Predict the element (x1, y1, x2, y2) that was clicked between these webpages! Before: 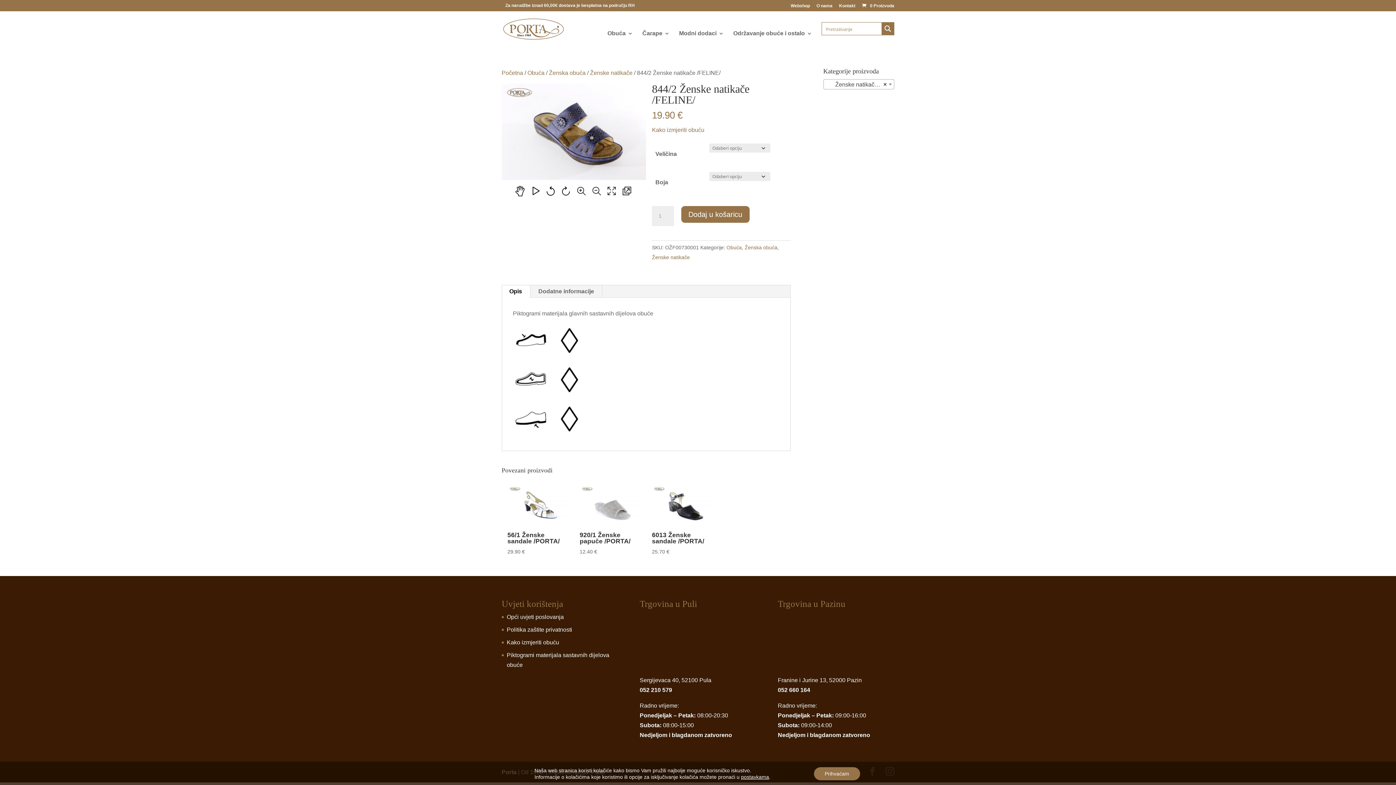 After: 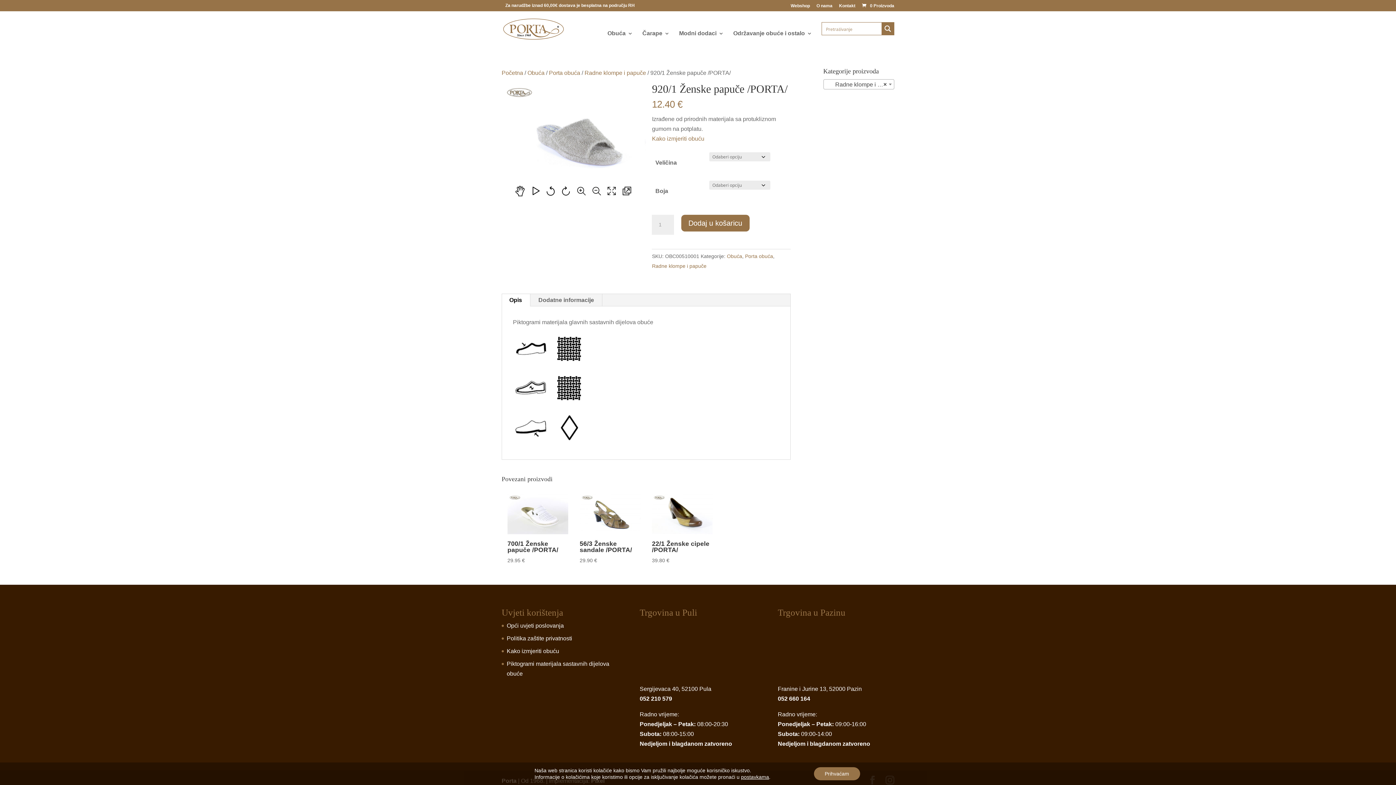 Action: label: 920/1 Ženske papuče /PORTA/
12.40 € bbox: (579, 485, 640, 556)